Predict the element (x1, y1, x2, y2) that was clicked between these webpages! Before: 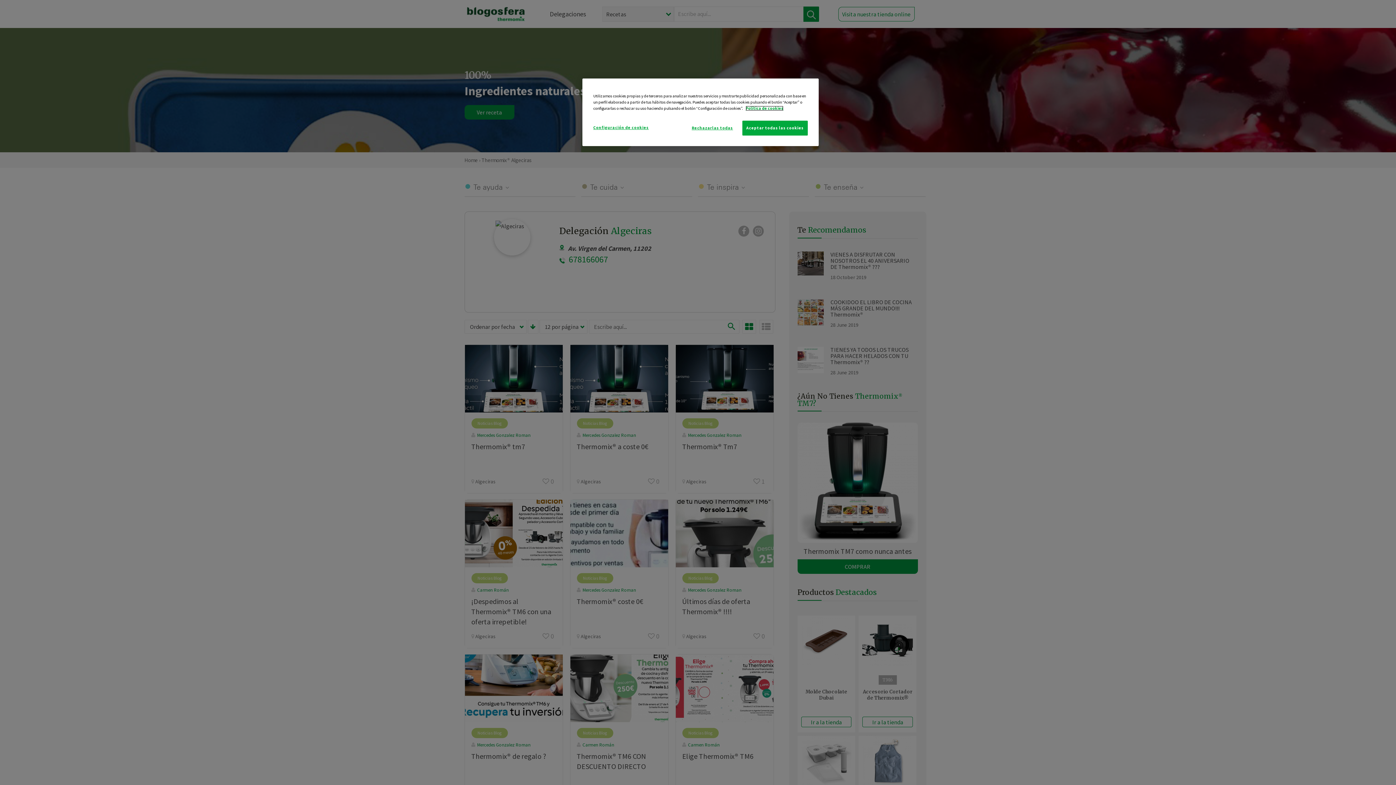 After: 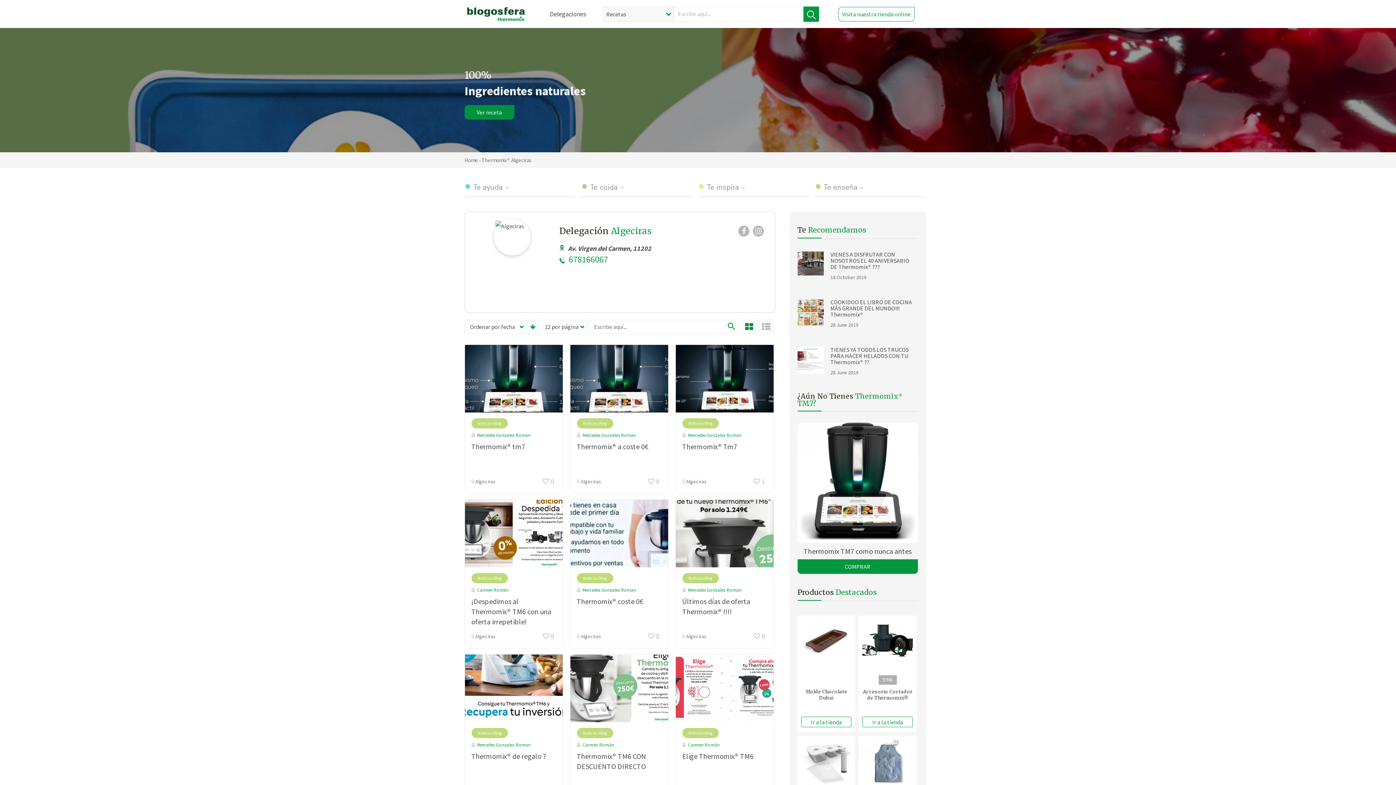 Action: bbox: (742, 120, 808, 135) label: Aceptar todas las cookies